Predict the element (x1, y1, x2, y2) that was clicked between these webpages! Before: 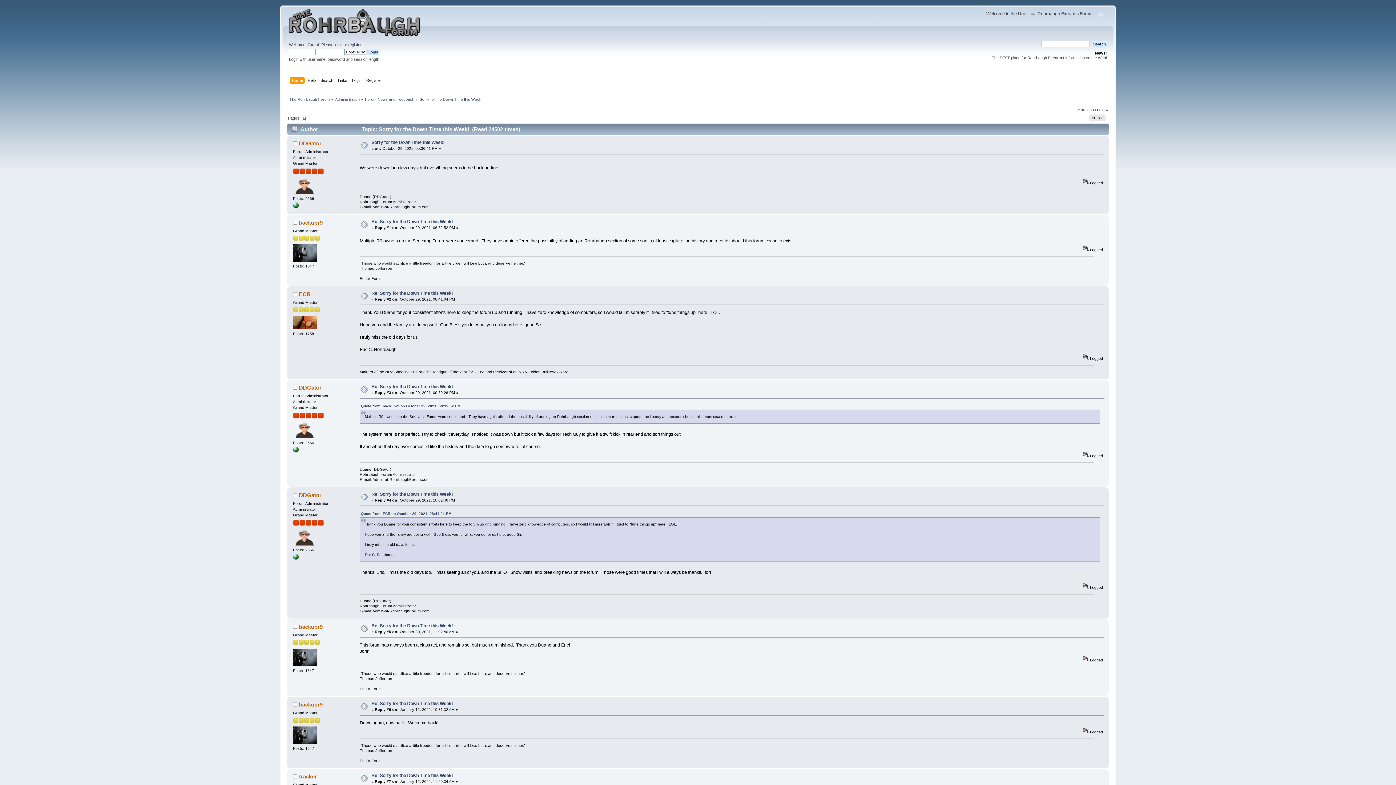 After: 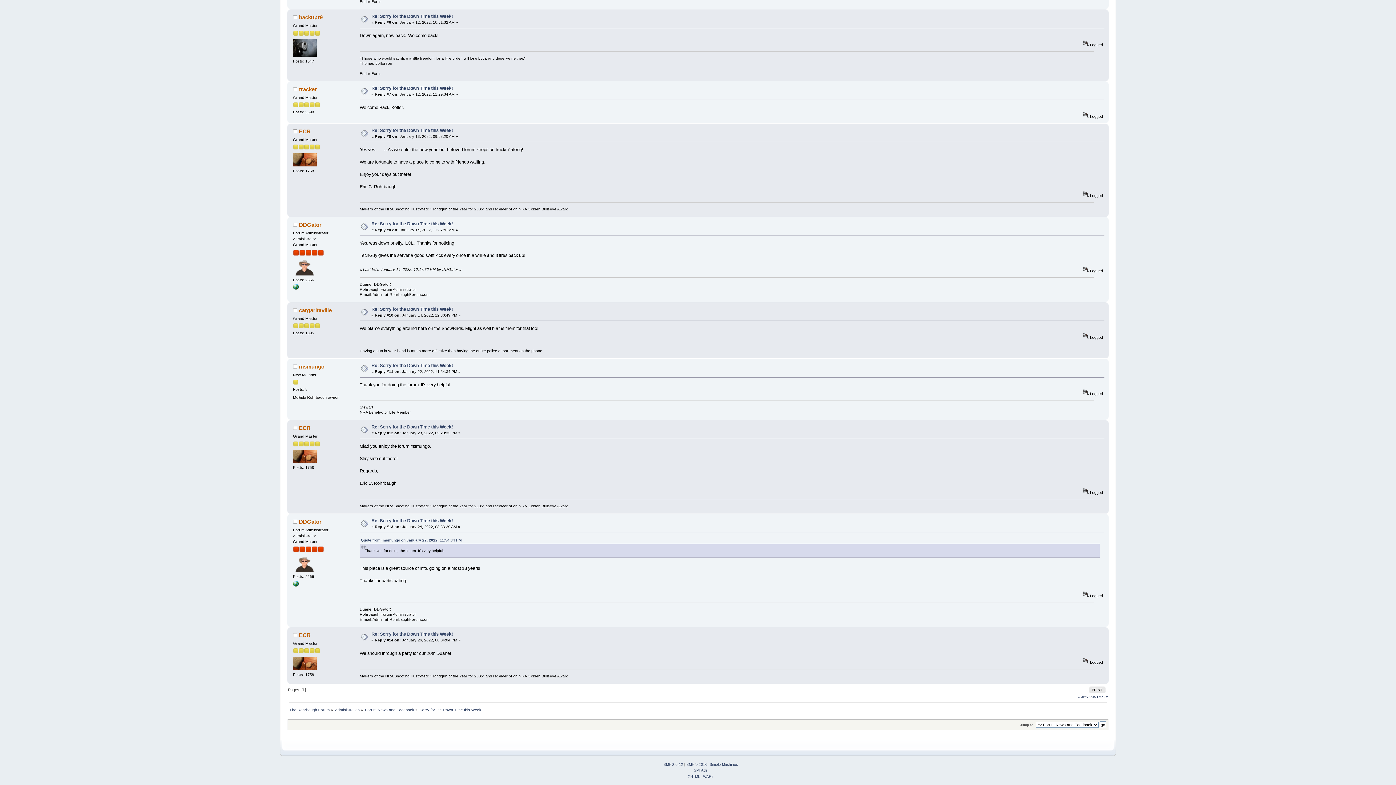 Action: label: Re: Sorry for the Down Time this Week! bbox: (371, 773, 453, 778)